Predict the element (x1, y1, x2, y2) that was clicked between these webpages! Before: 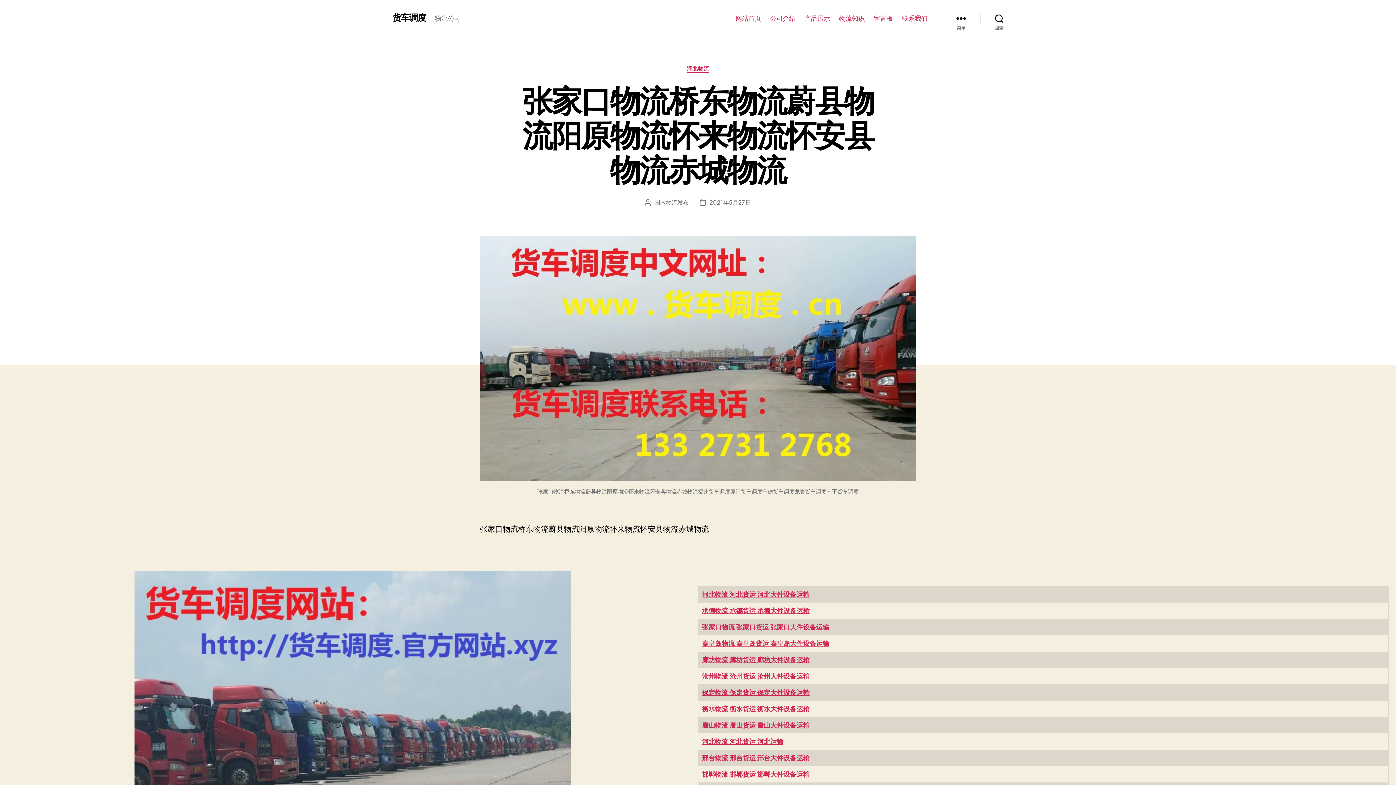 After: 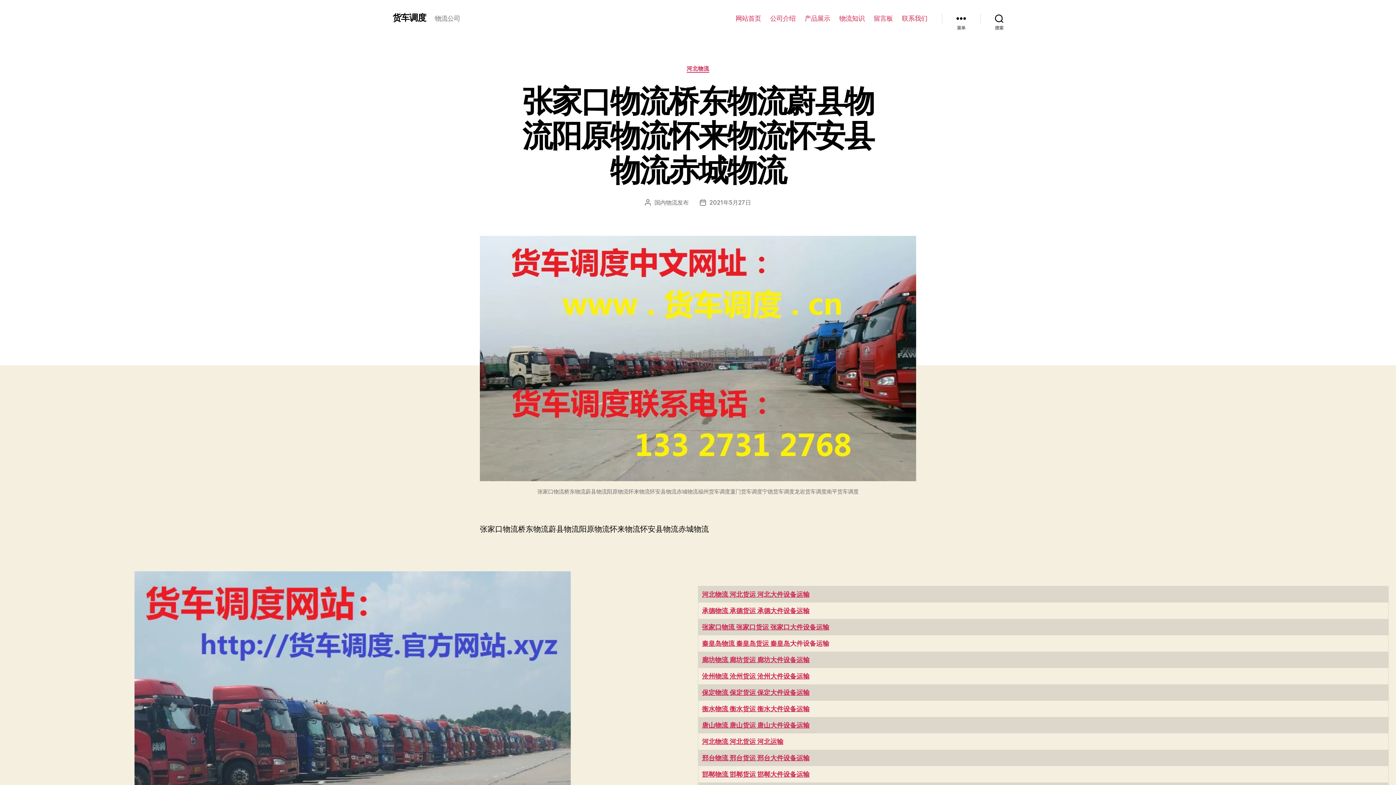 Action: bbox: (790, 640, 829, 647) label: 大件设备运输